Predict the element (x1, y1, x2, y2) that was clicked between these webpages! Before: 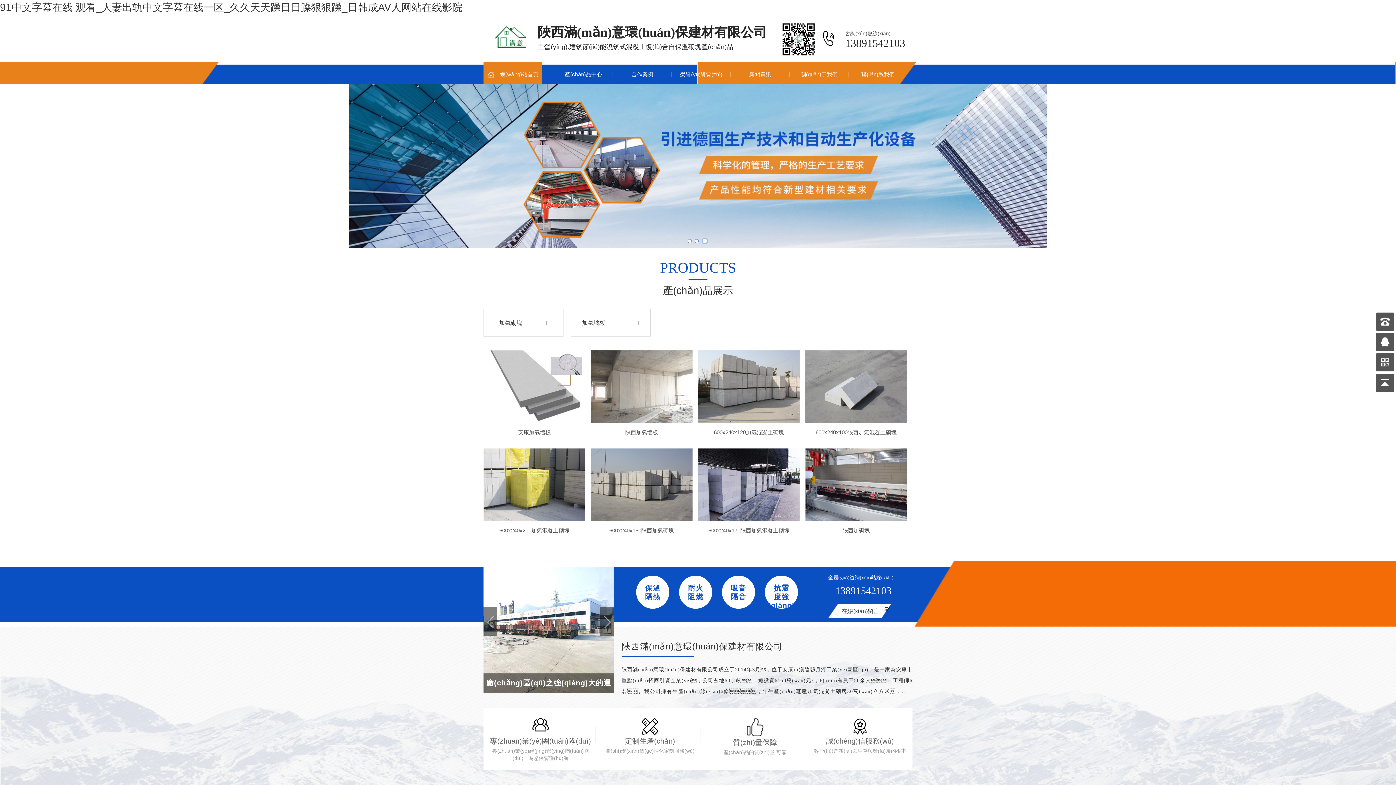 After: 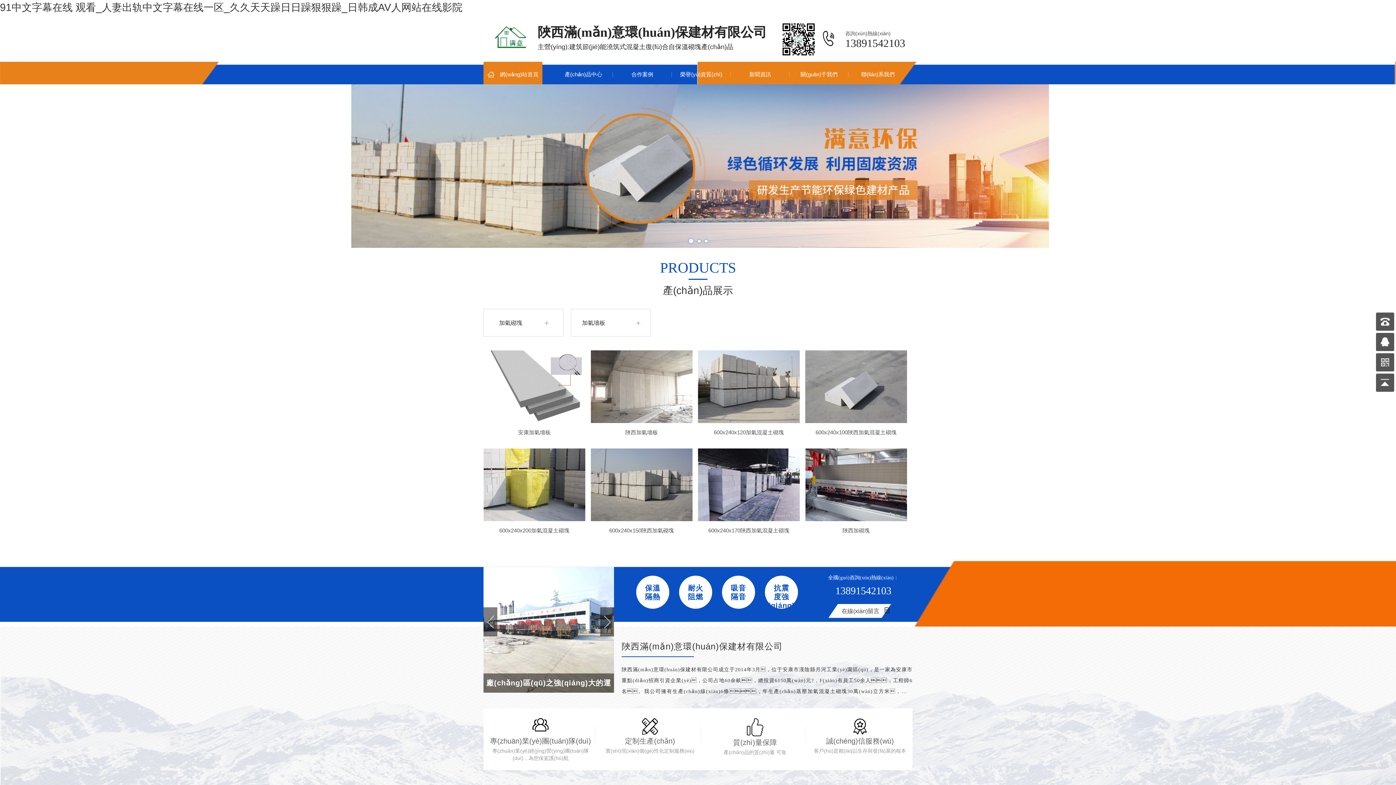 Action: label: 91中文字幕在线 观看_人妻出轨中文字幕在线一区_久久天天躁日日躁狠狠躁_日韩成AV人网站在线影院 bbox: (0, 1, 462, 13)